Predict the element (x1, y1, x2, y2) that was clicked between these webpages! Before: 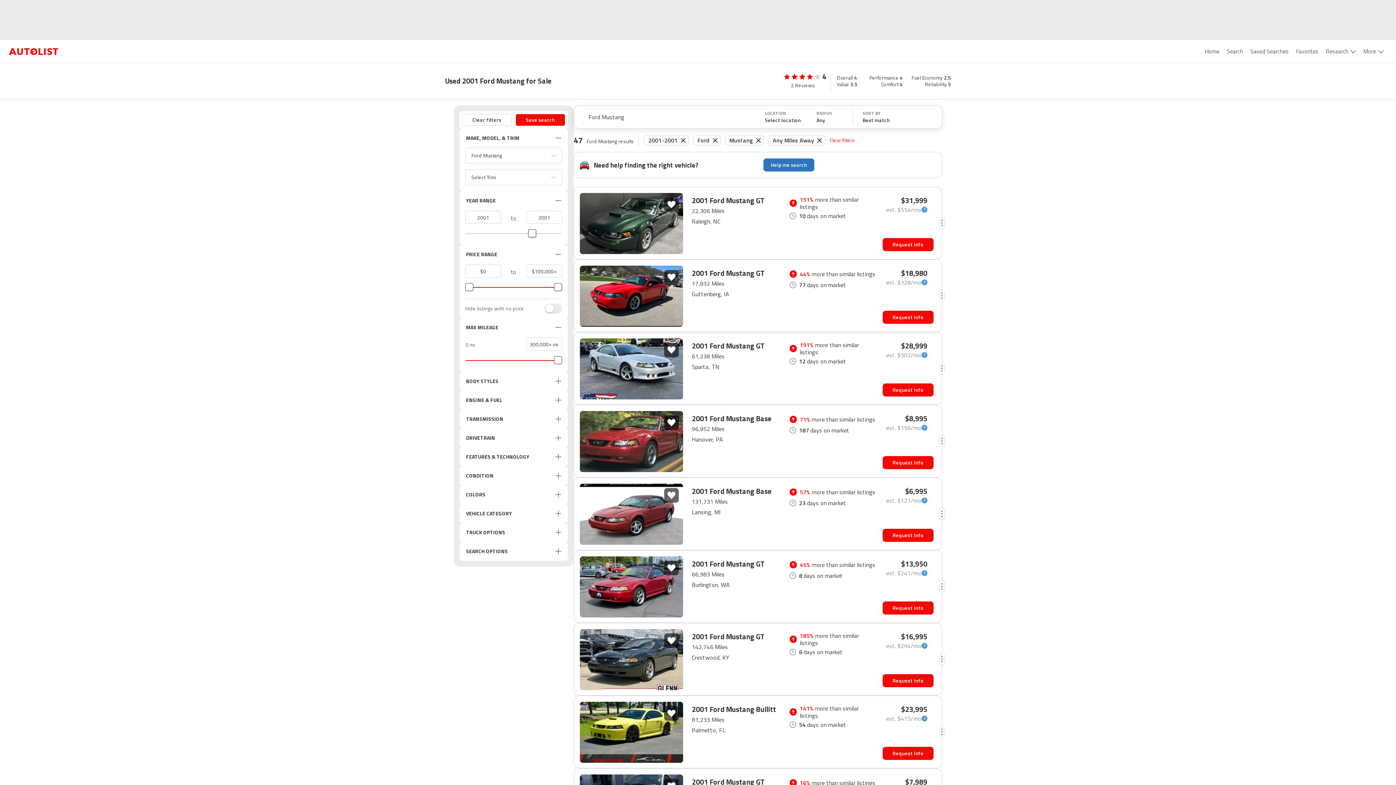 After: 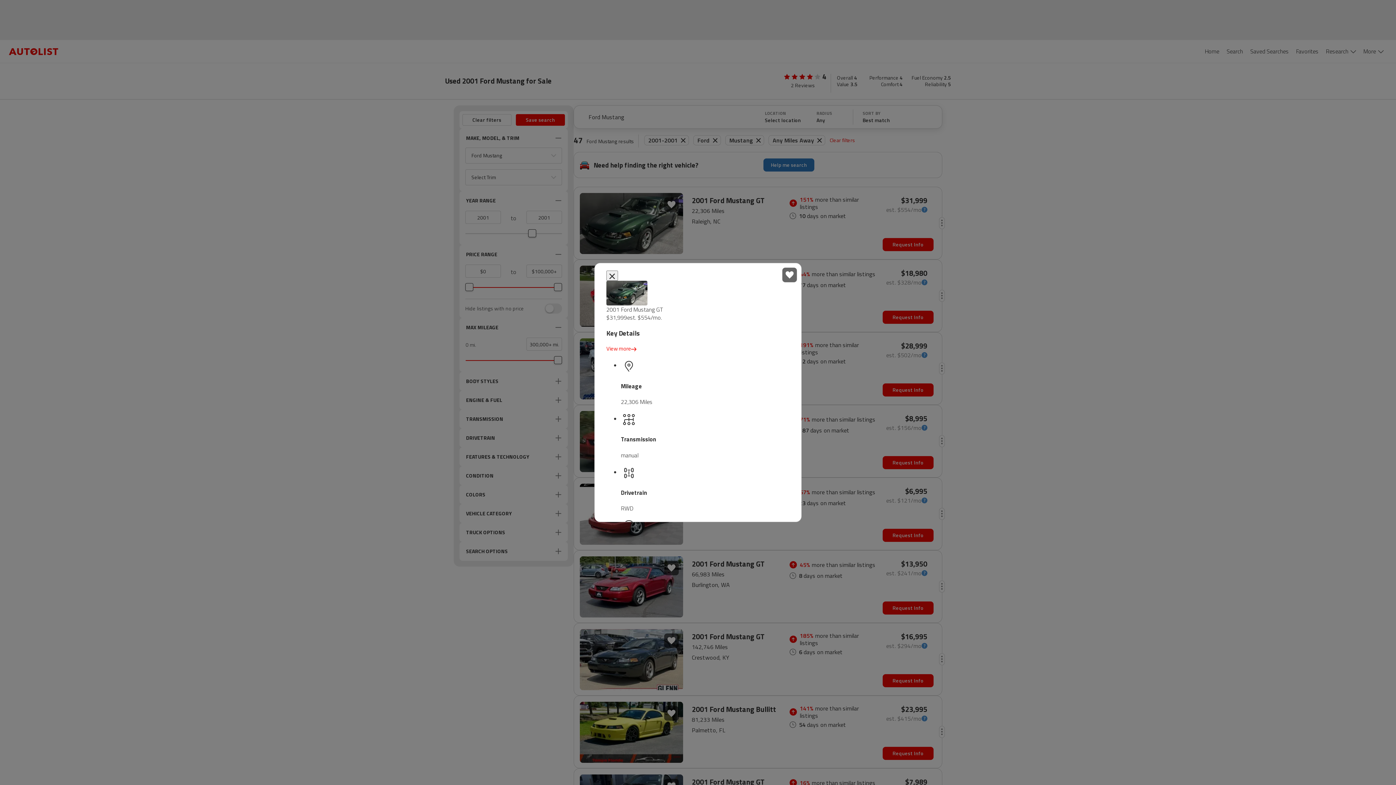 Action: bbox: (939, 191, 945, 254)